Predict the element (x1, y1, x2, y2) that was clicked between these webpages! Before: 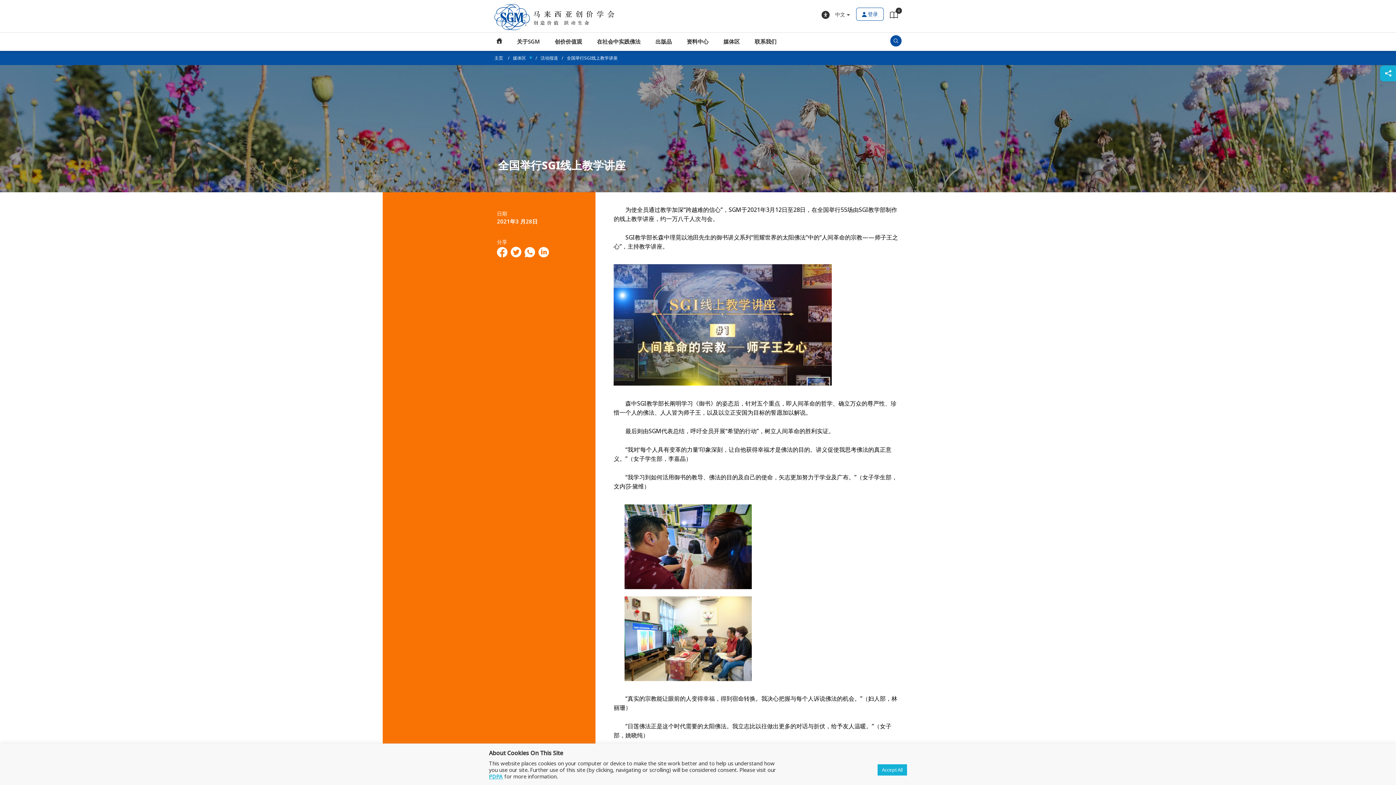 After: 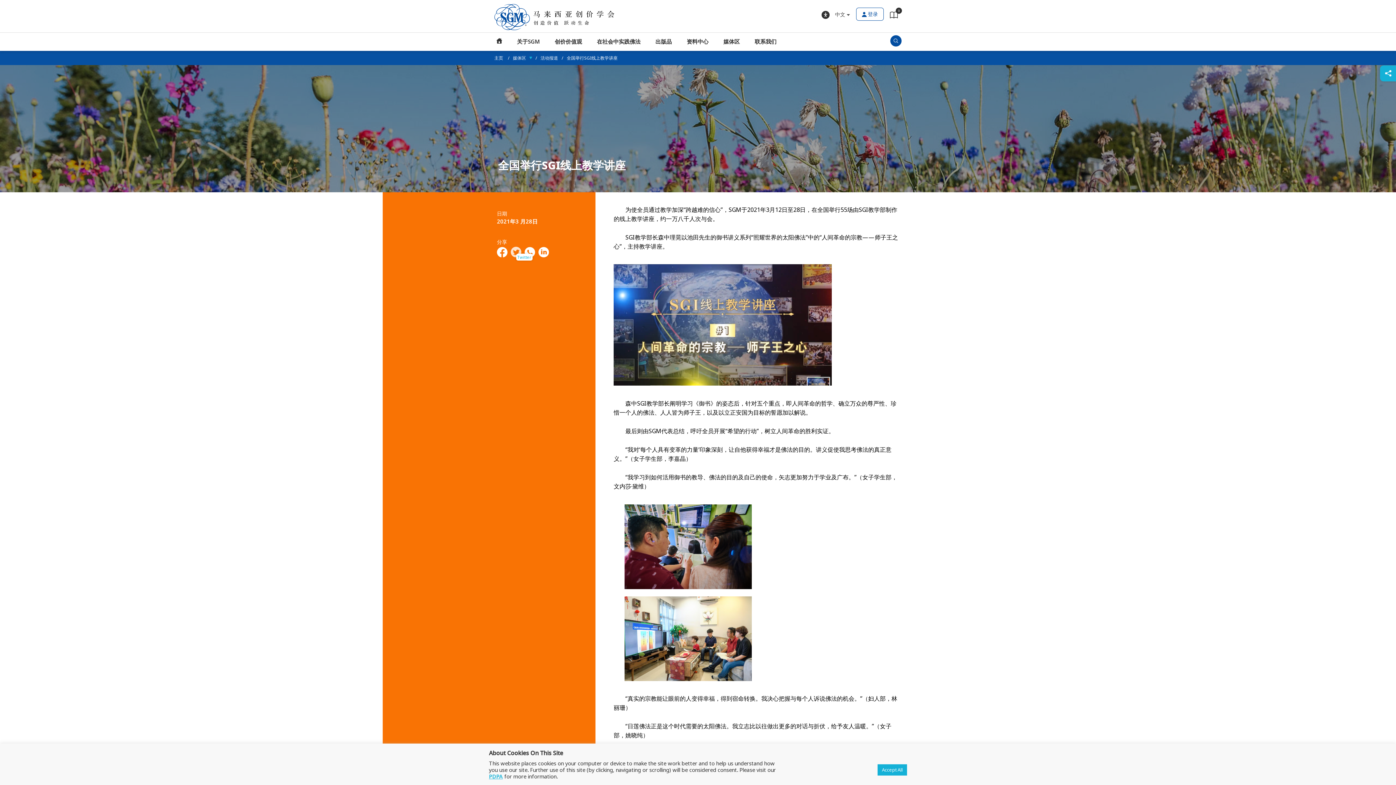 Action: bbox: (510, 246, 524, 257) label: Twitter